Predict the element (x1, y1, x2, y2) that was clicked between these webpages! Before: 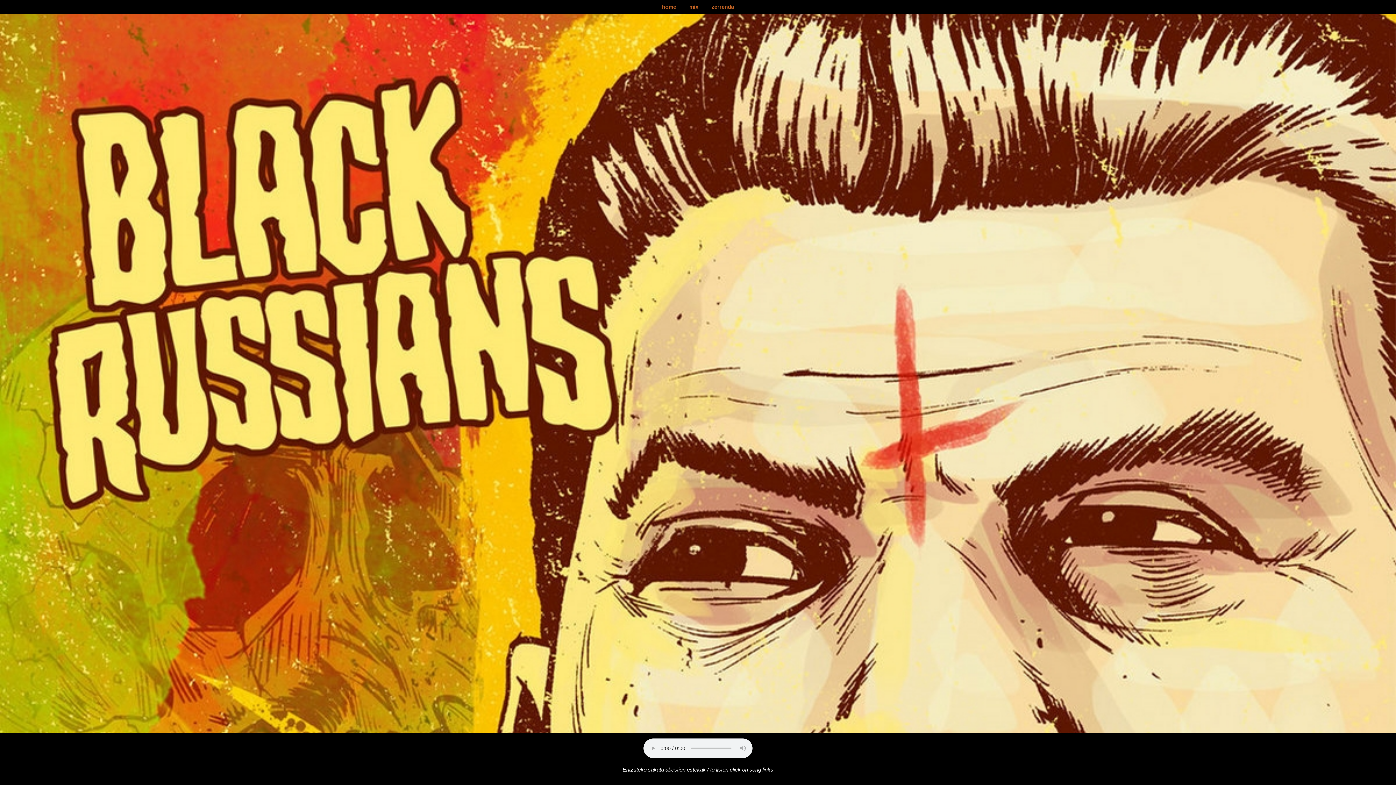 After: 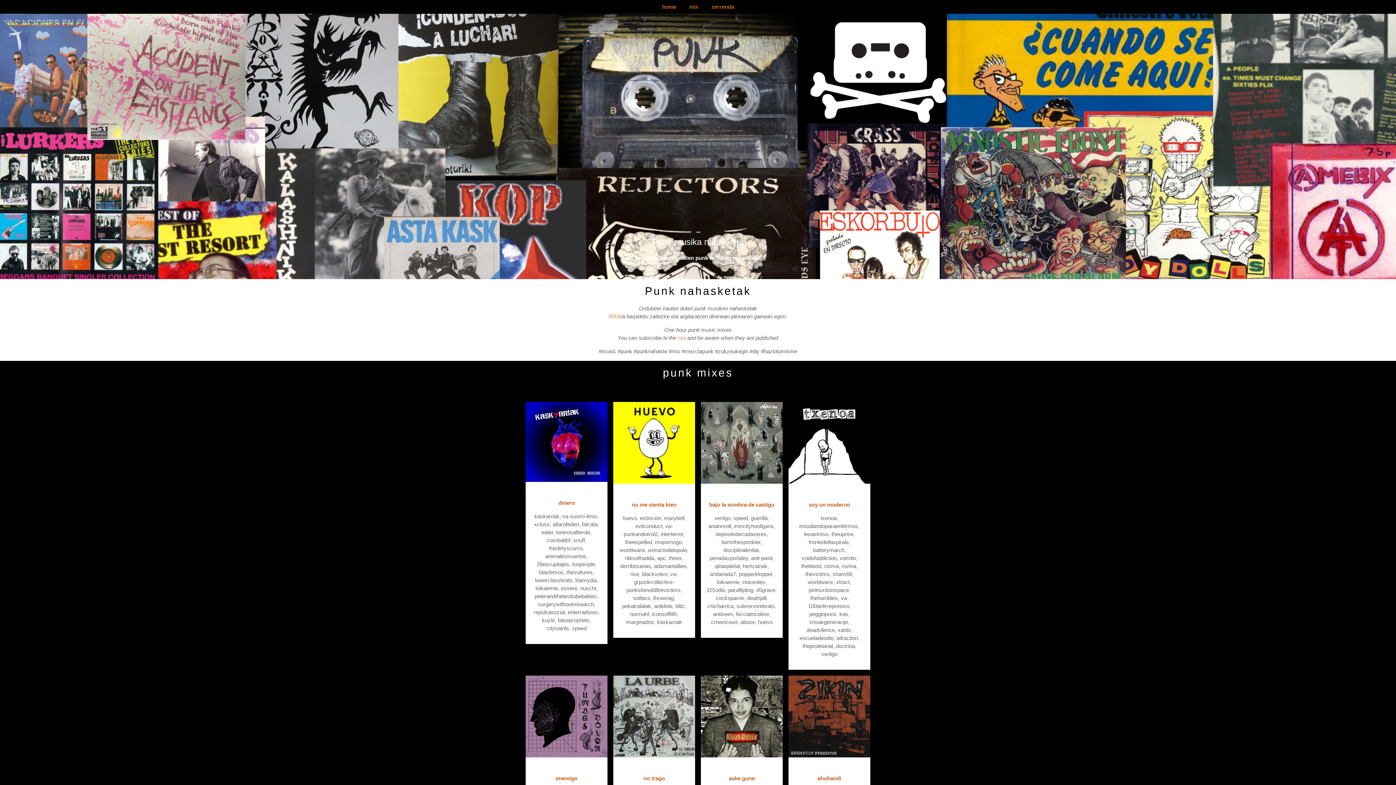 Action: bbox: (683, 0, 704, 13) label: mix